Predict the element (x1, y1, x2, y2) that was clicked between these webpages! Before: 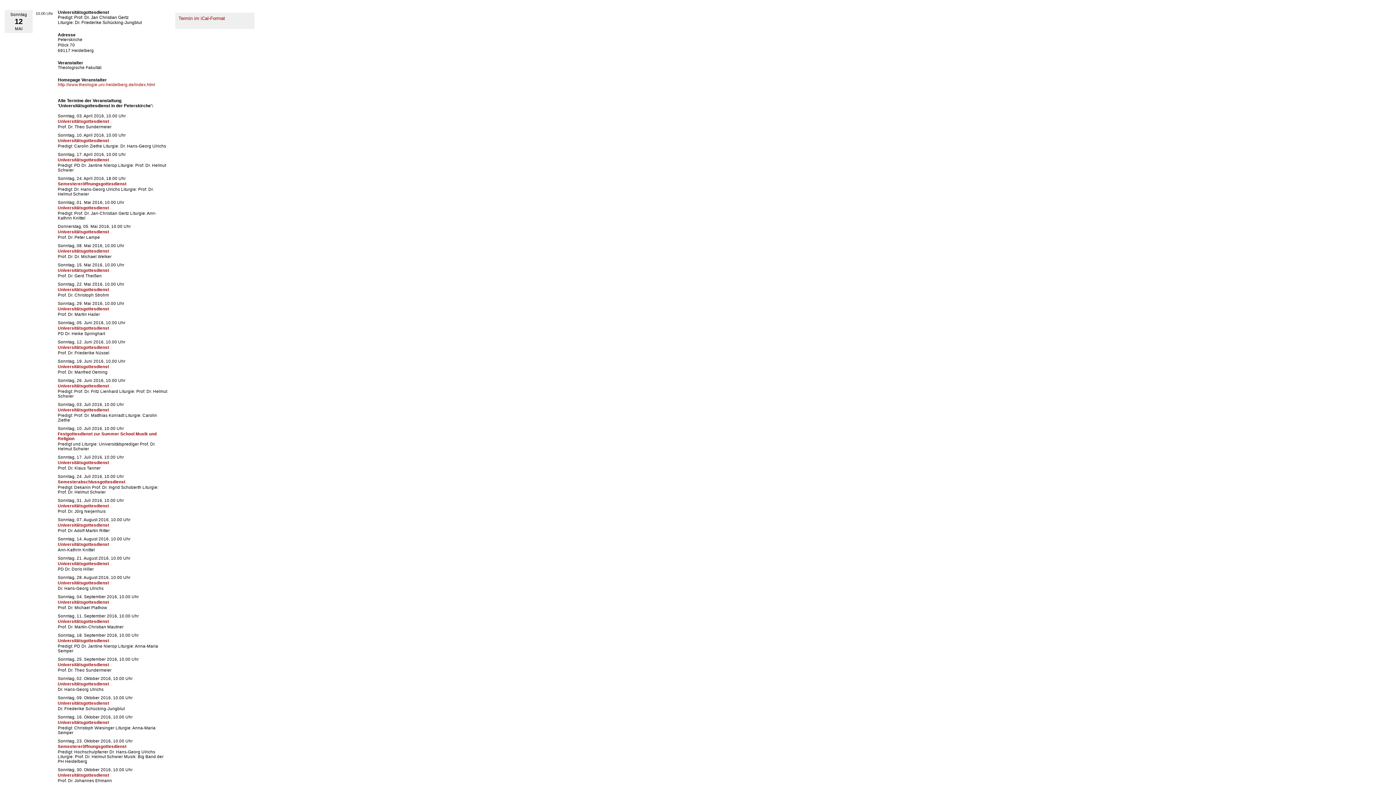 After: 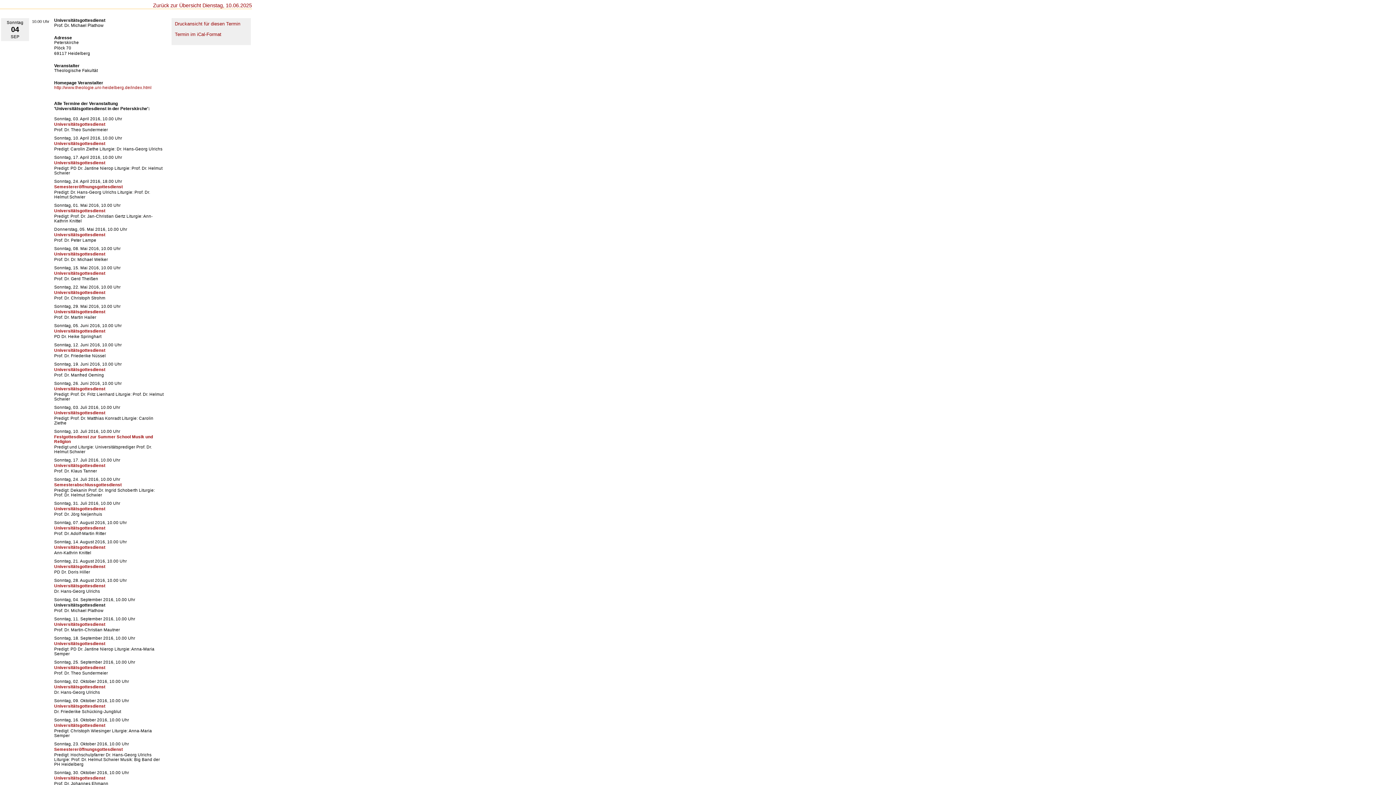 Action: bbox: (57, 600, 109, 604) label: Universitätsgottesdienst